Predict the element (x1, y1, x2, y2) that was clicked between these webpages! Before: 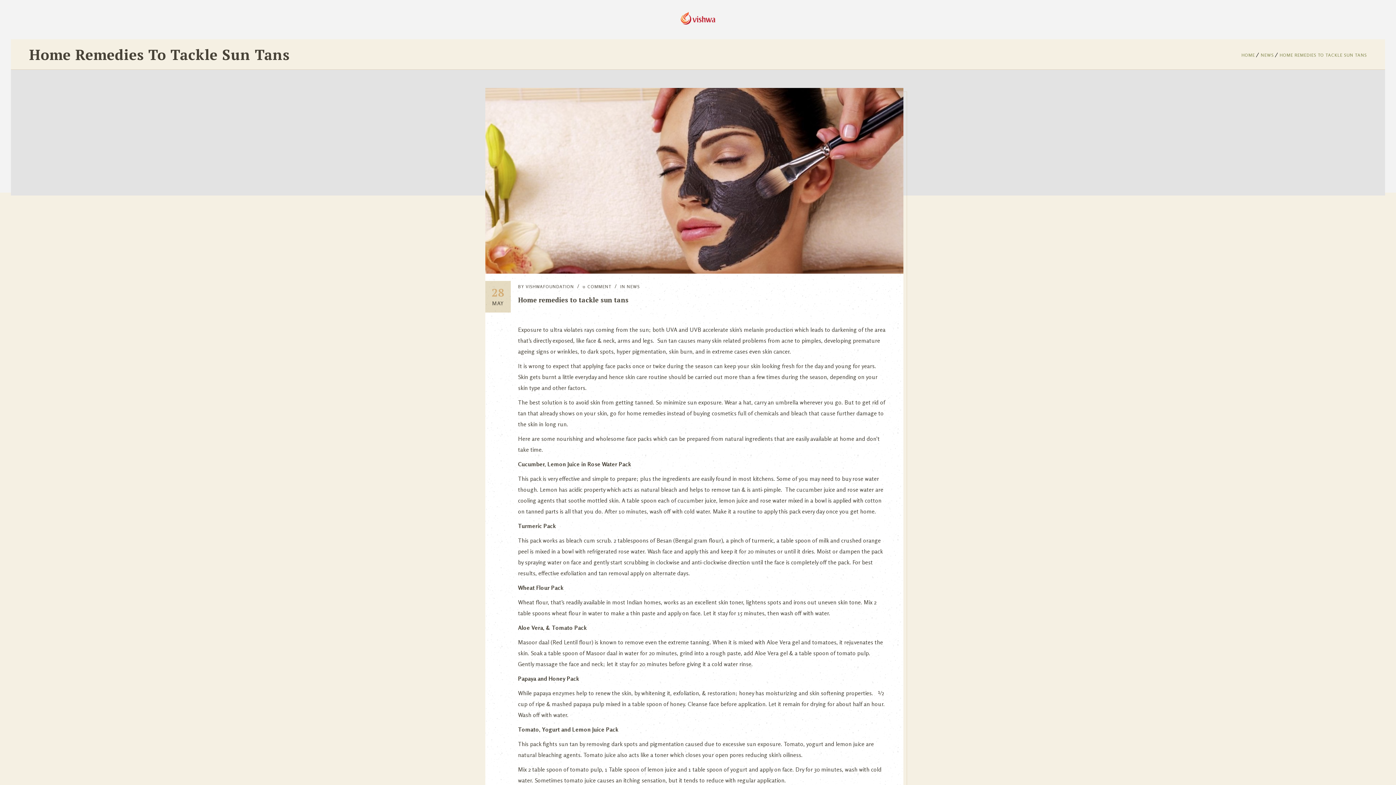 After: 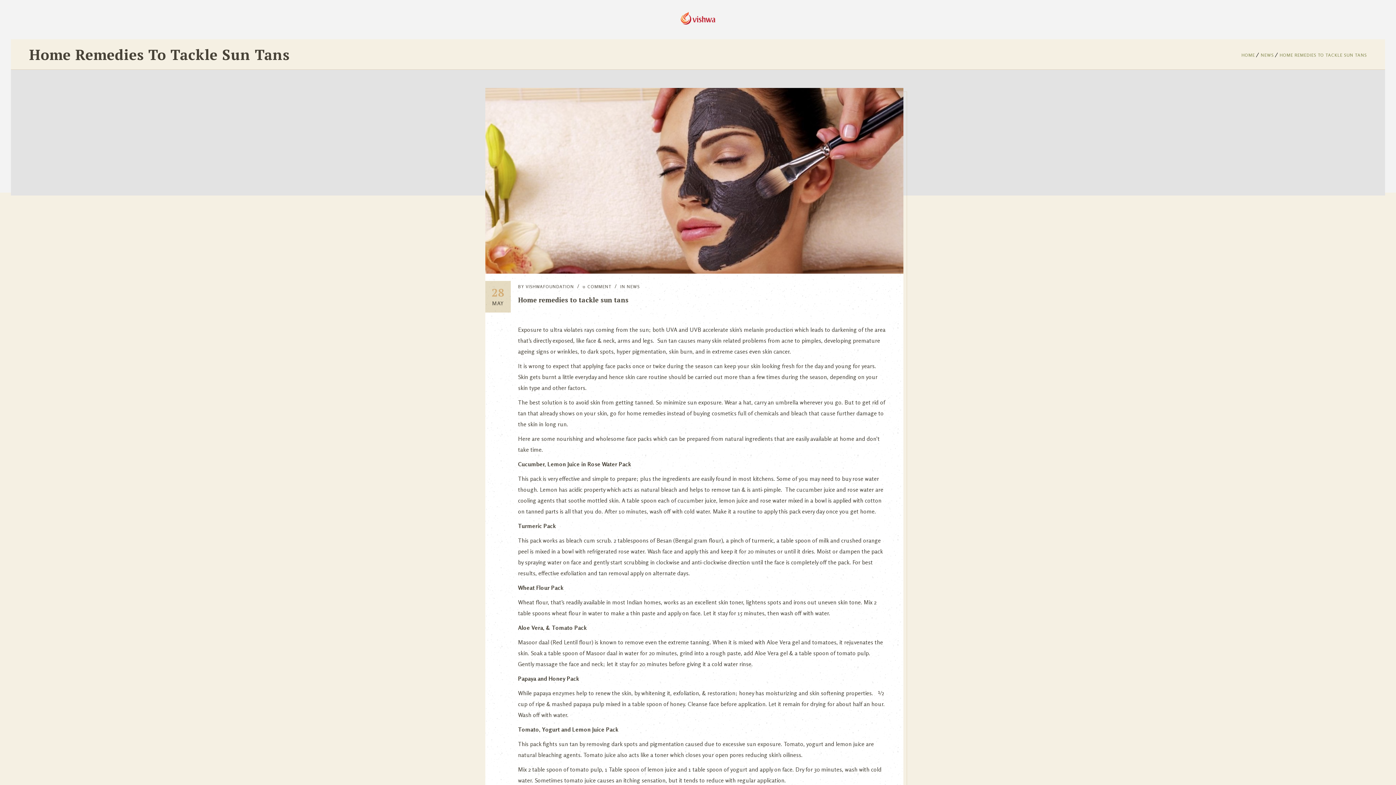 Action: bbox: (670, 512, 694, 536)